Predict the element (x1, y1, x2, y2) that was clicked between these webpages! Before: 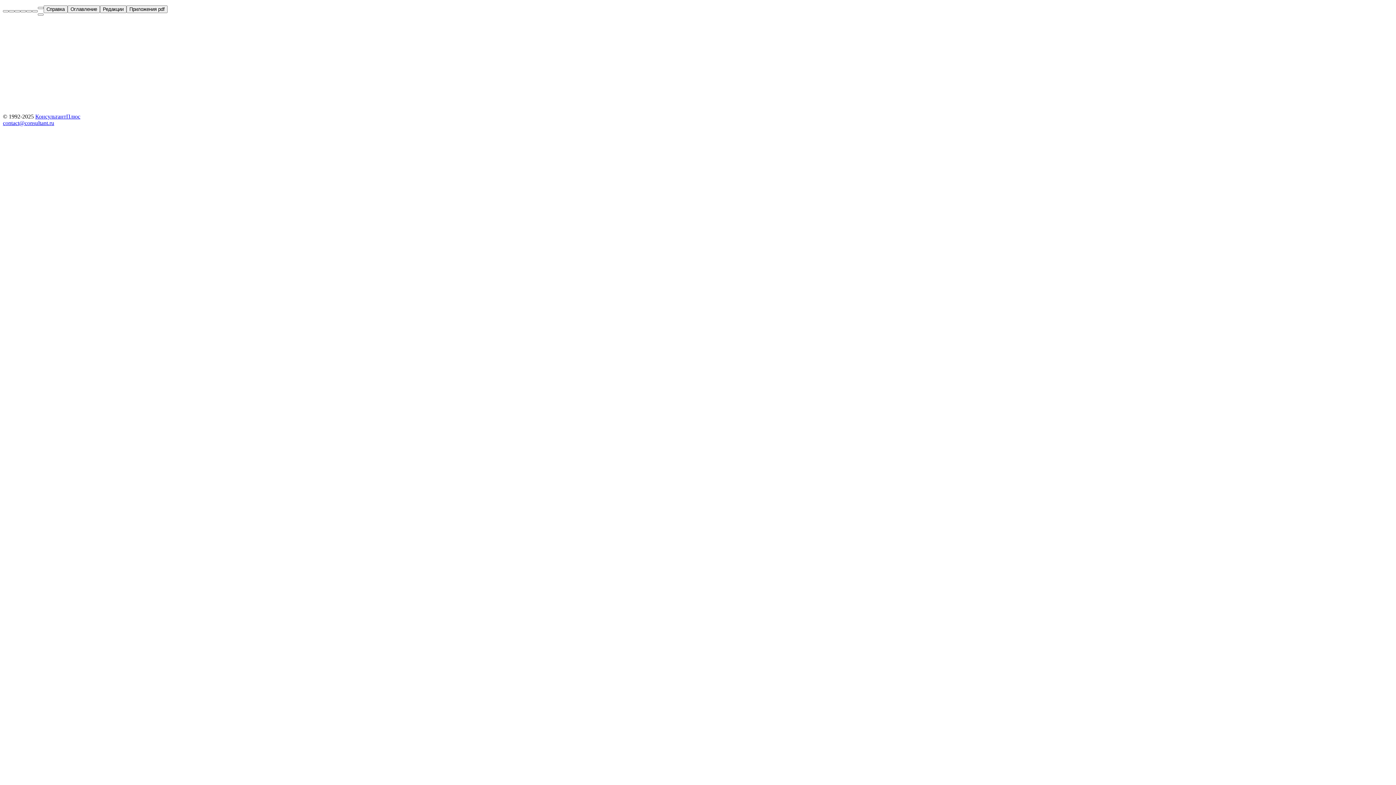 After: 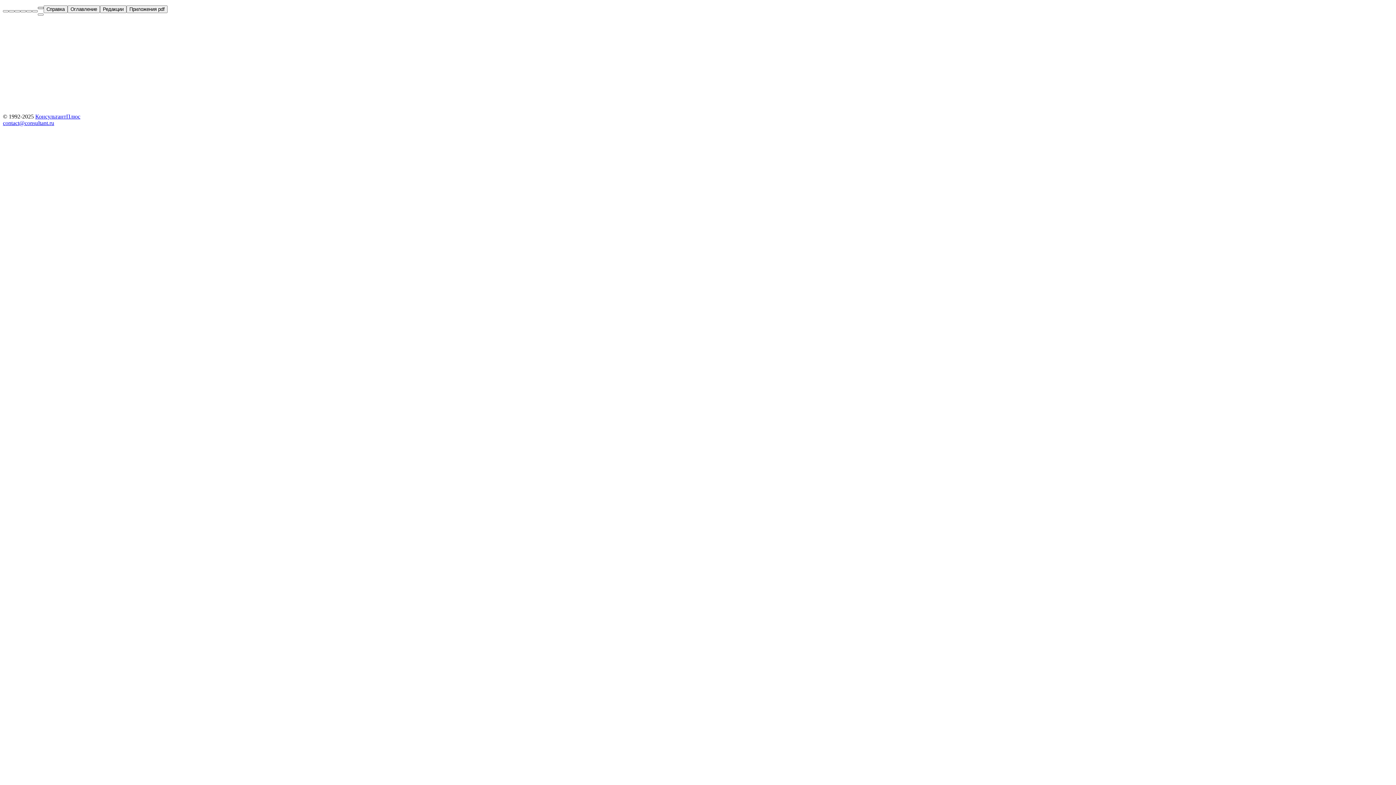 Action: bbox: (37, 6, 43, 9)